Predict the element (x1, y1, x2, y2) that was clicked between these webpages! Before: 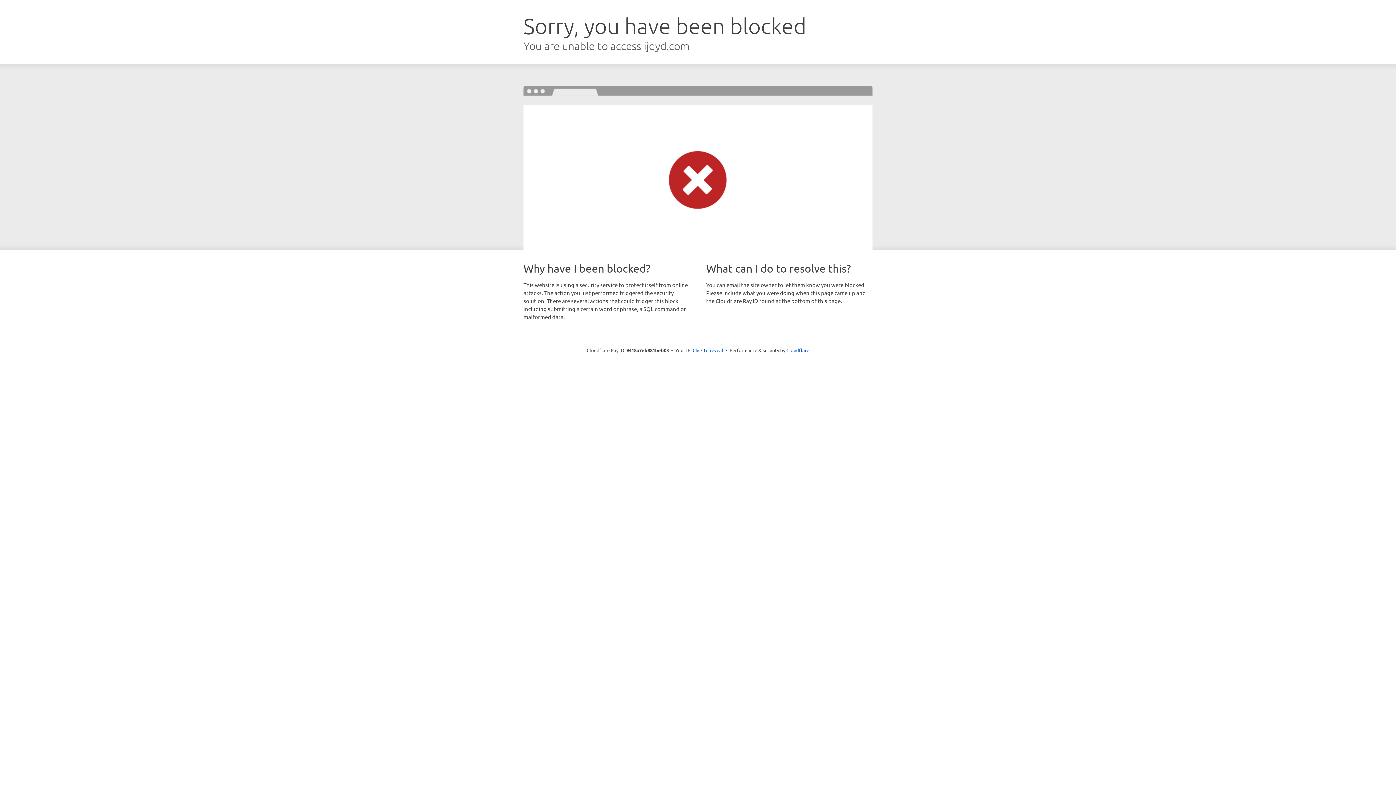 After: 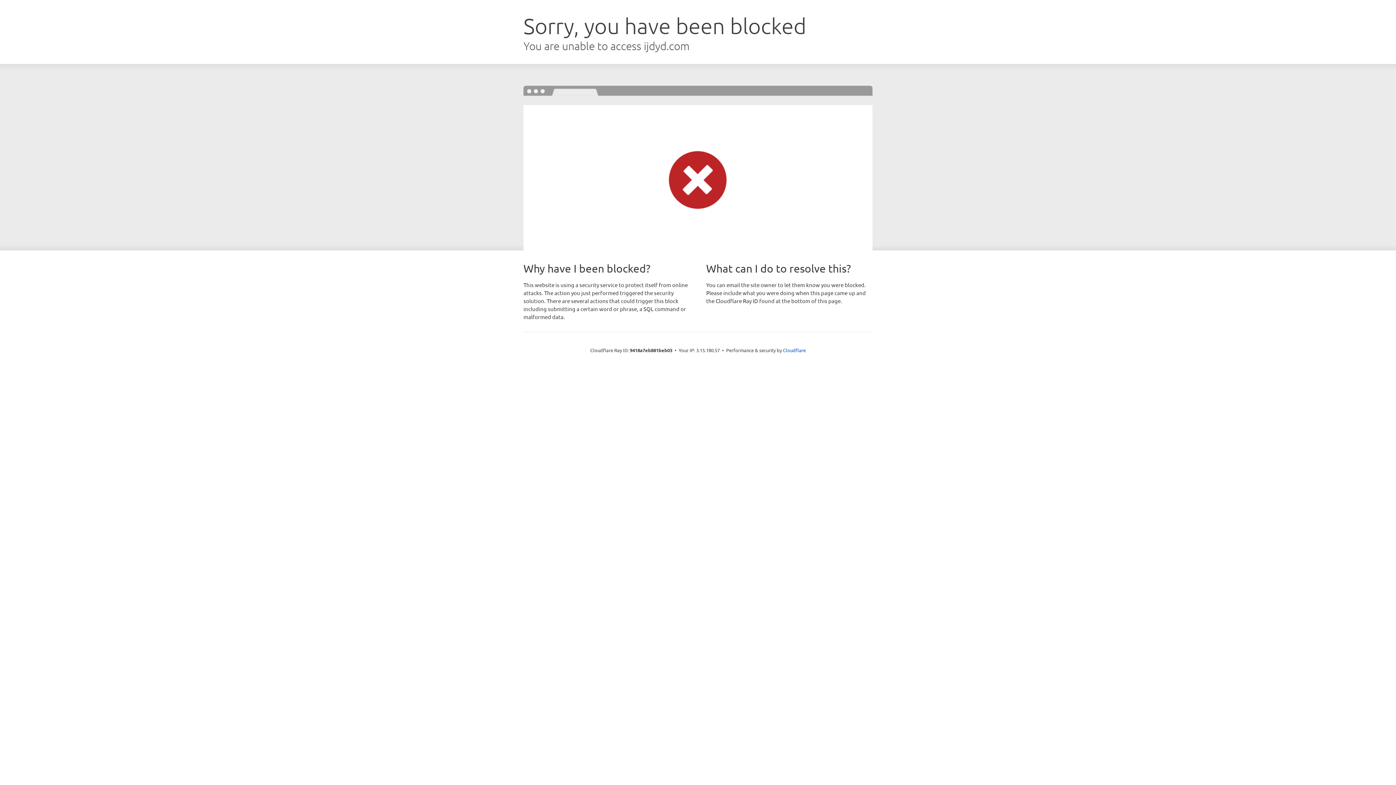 Action: label: Click to reveal bbox: (692, 346, 723, 353)